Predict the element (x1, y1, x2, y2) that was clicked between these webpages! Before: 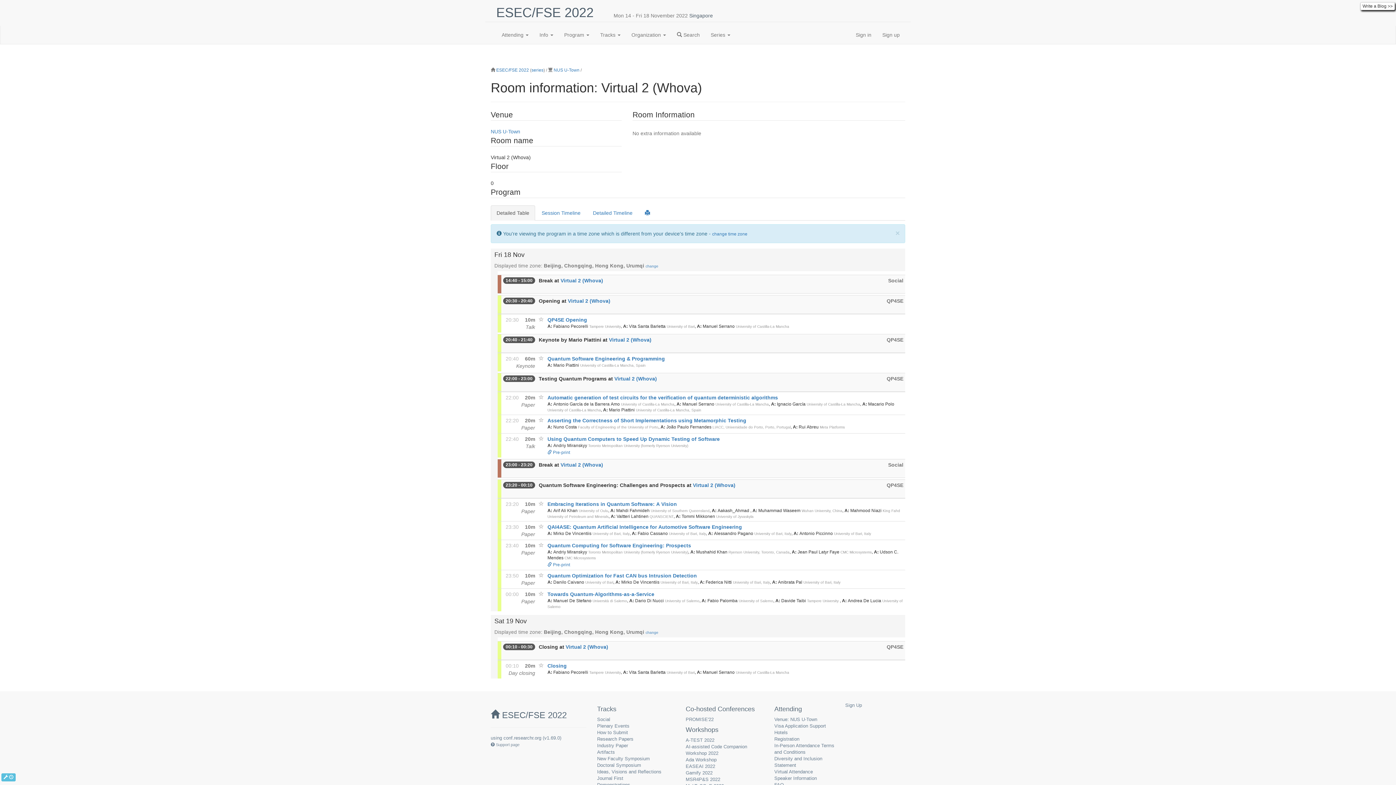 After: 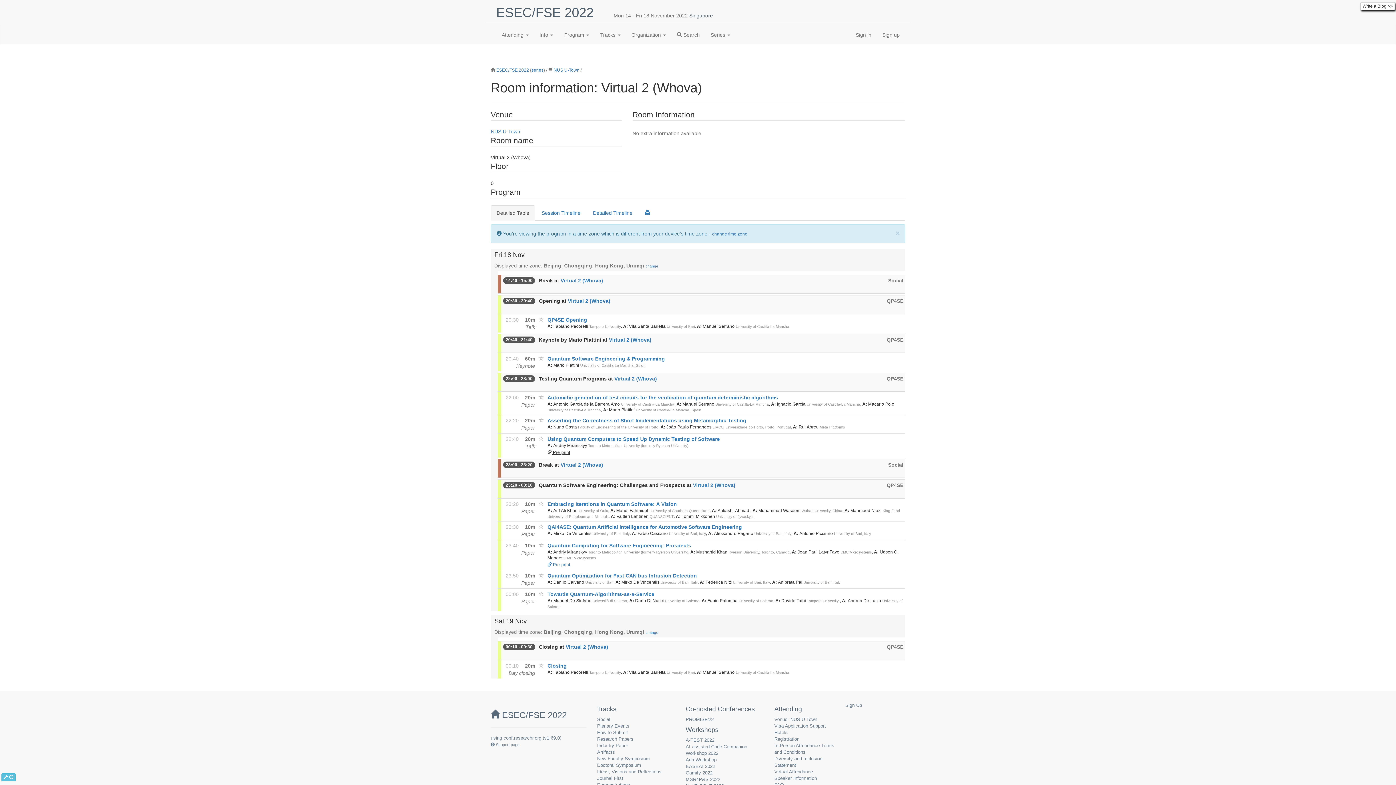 Action: label:  Pre-print bbox: (547, 450, 570, 455)